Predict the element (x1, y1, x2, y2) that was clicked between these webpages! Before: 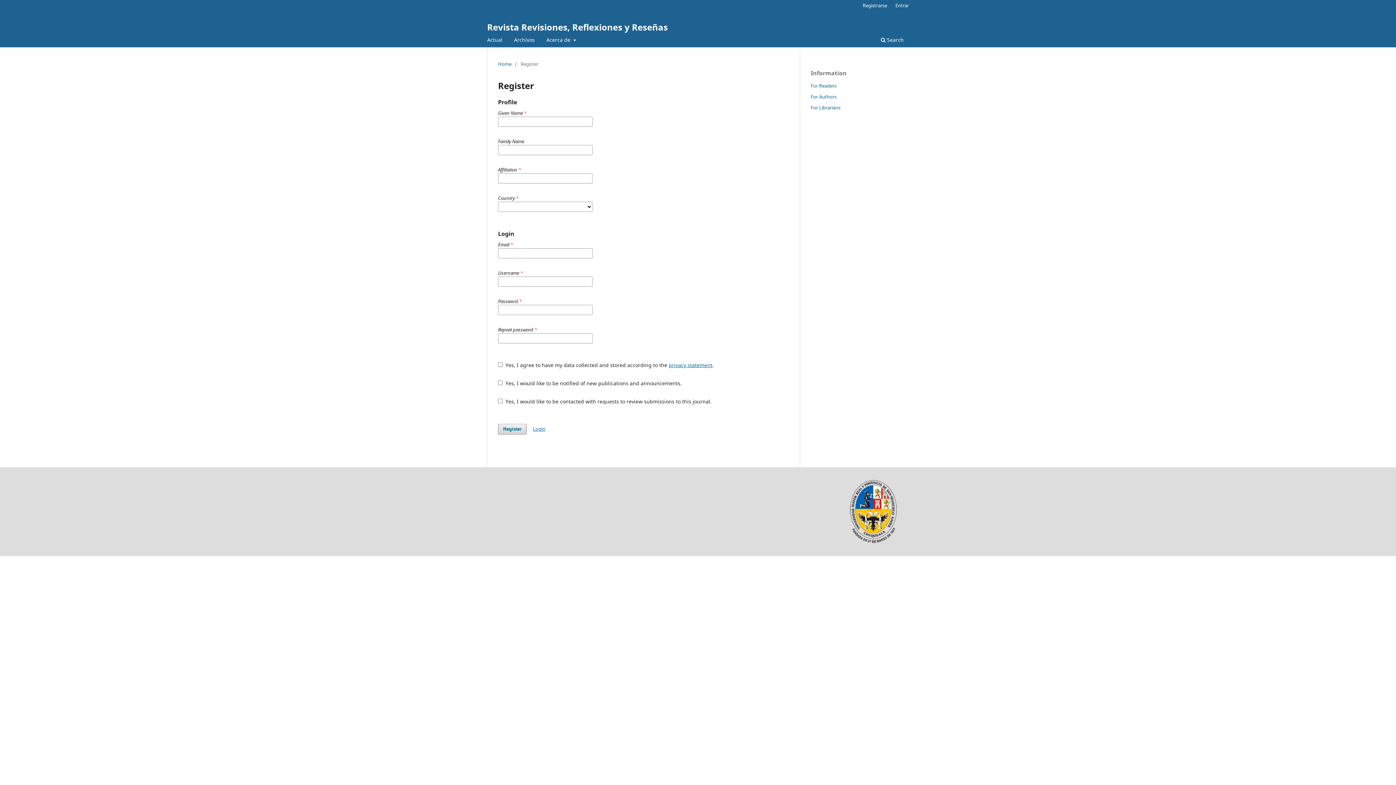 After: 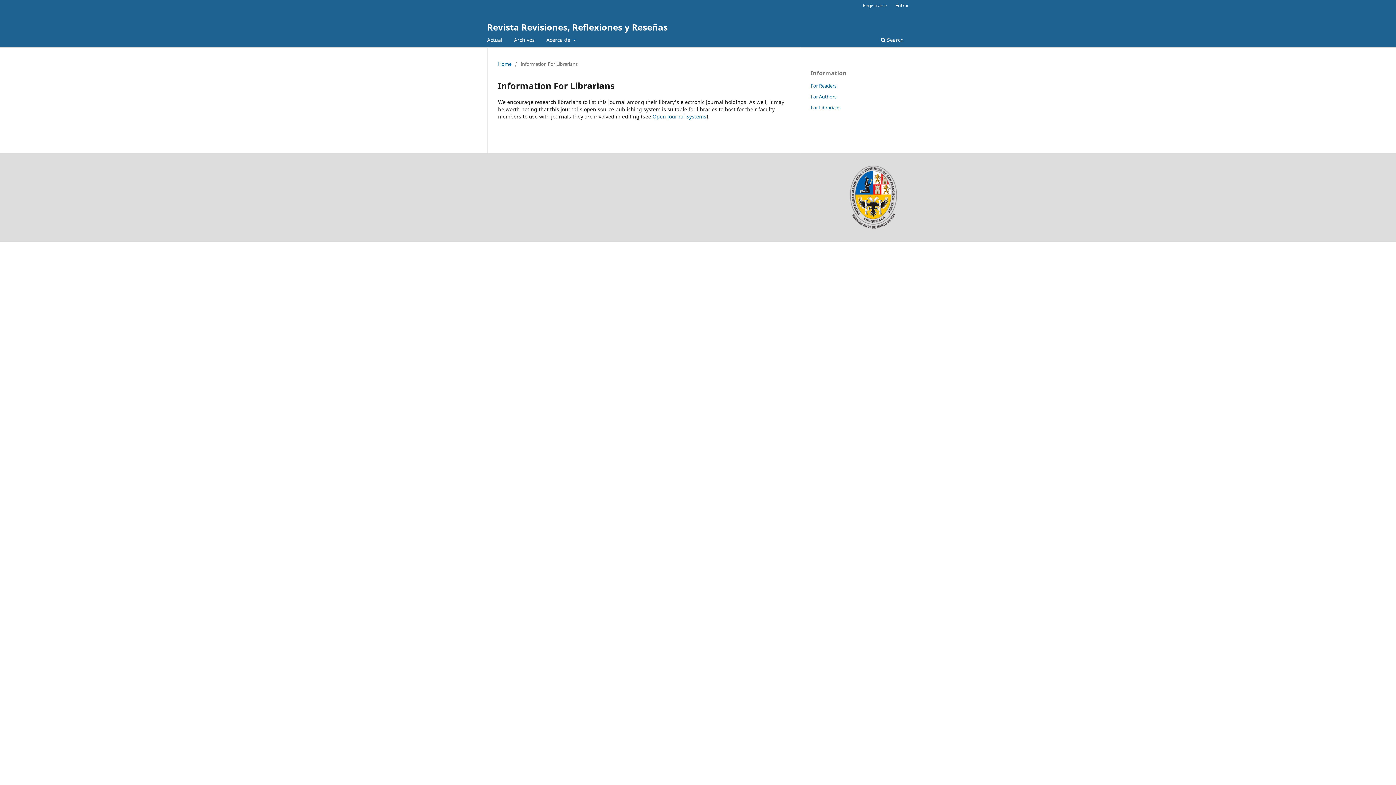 Action: label: For Librarians bbox: (810, 104, 840, 110)